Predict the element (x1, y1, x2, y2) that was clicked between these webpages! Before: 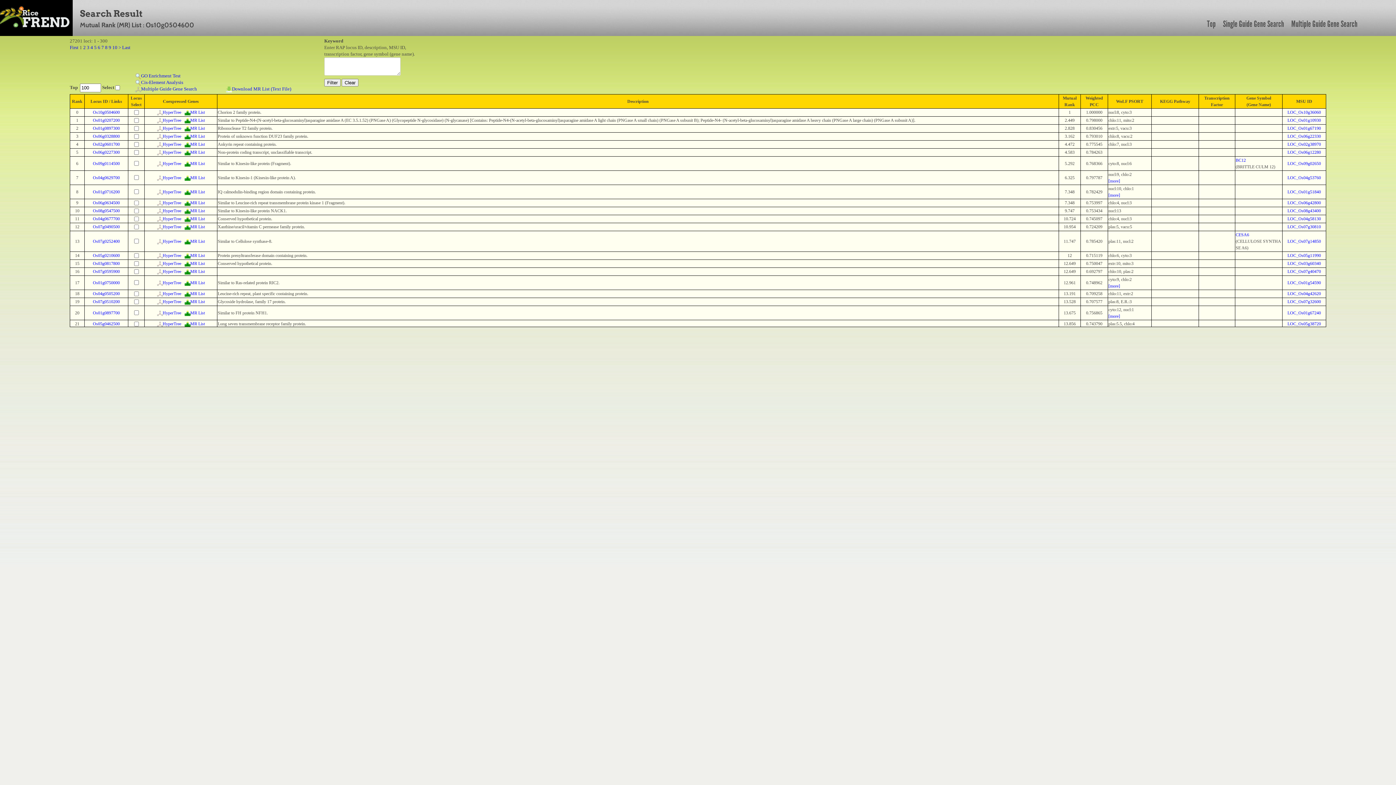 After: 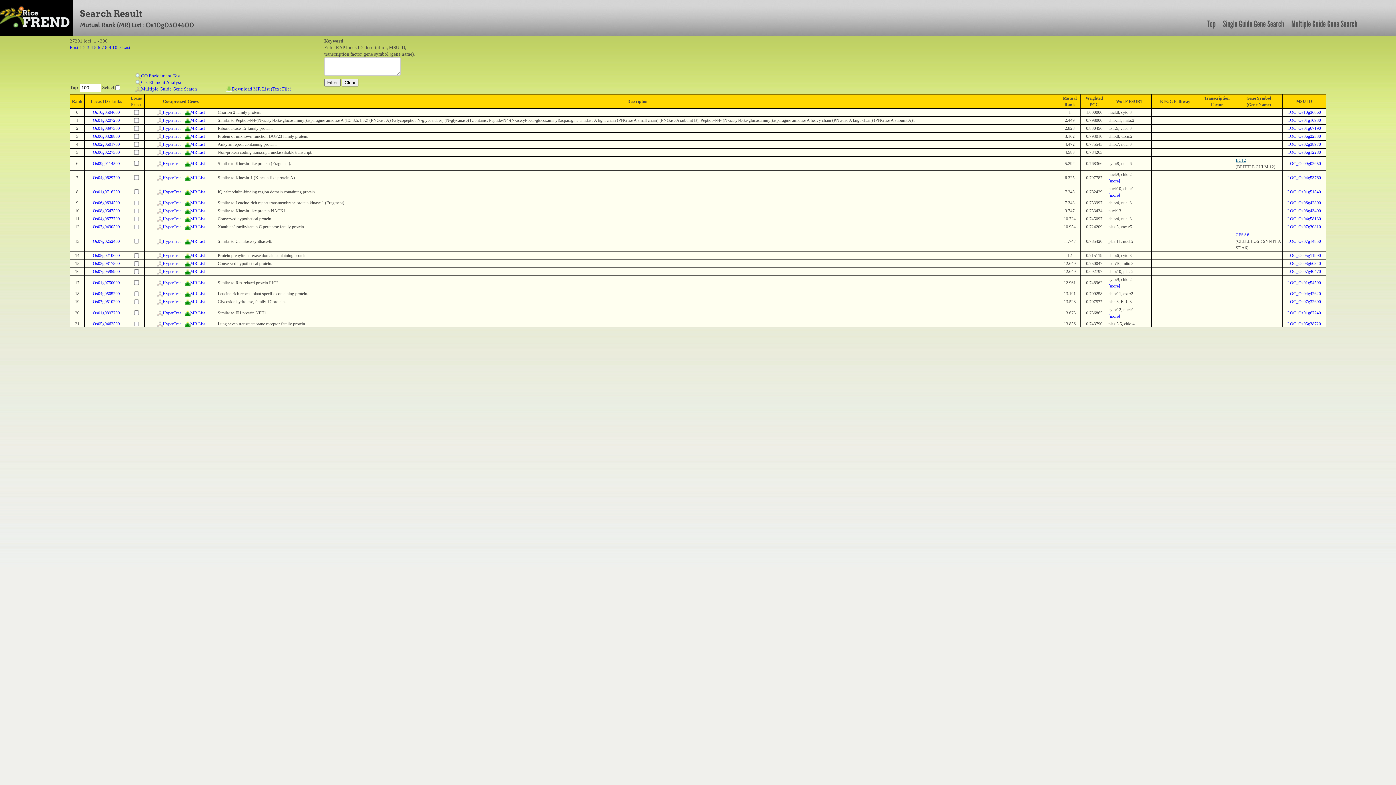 Action: bbox: (1236, 157, 1246, 162) label: BC12